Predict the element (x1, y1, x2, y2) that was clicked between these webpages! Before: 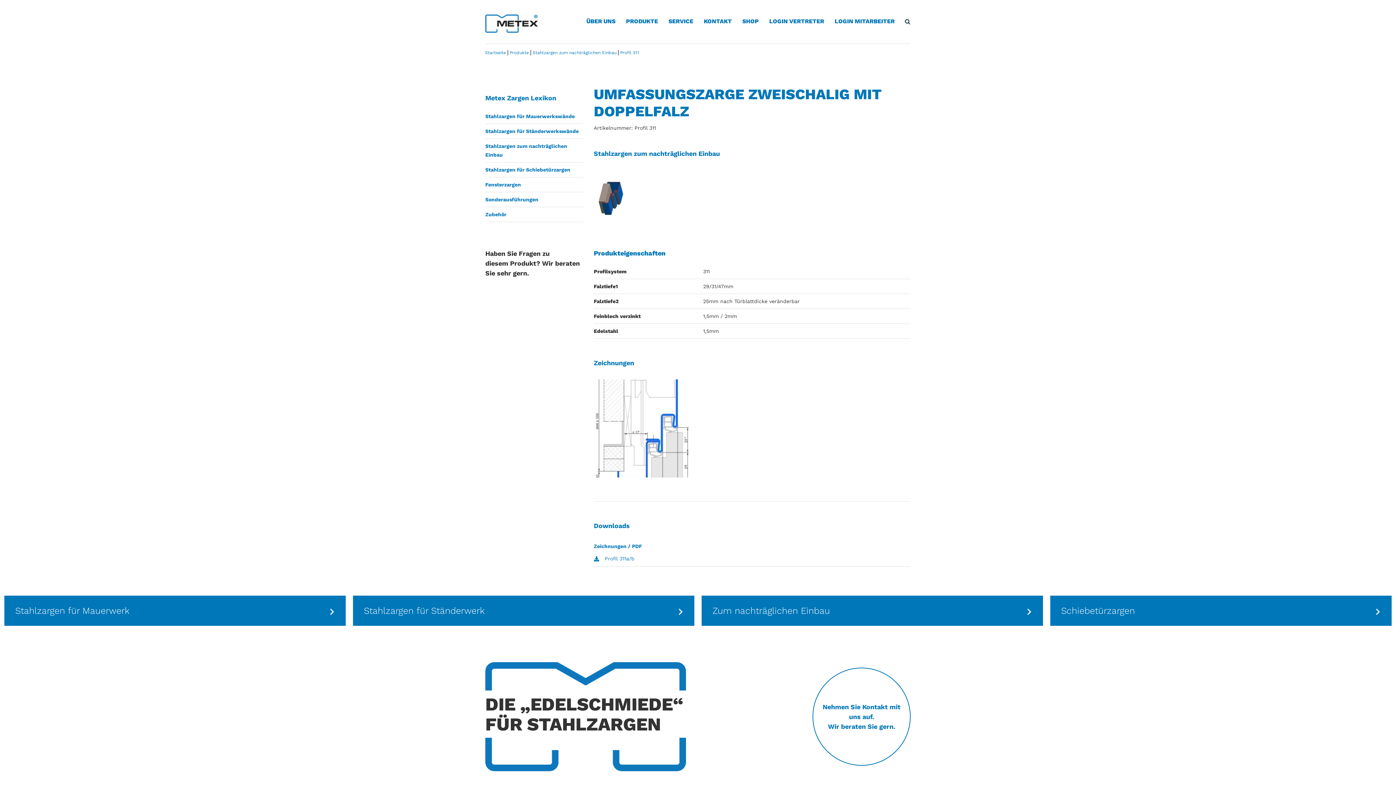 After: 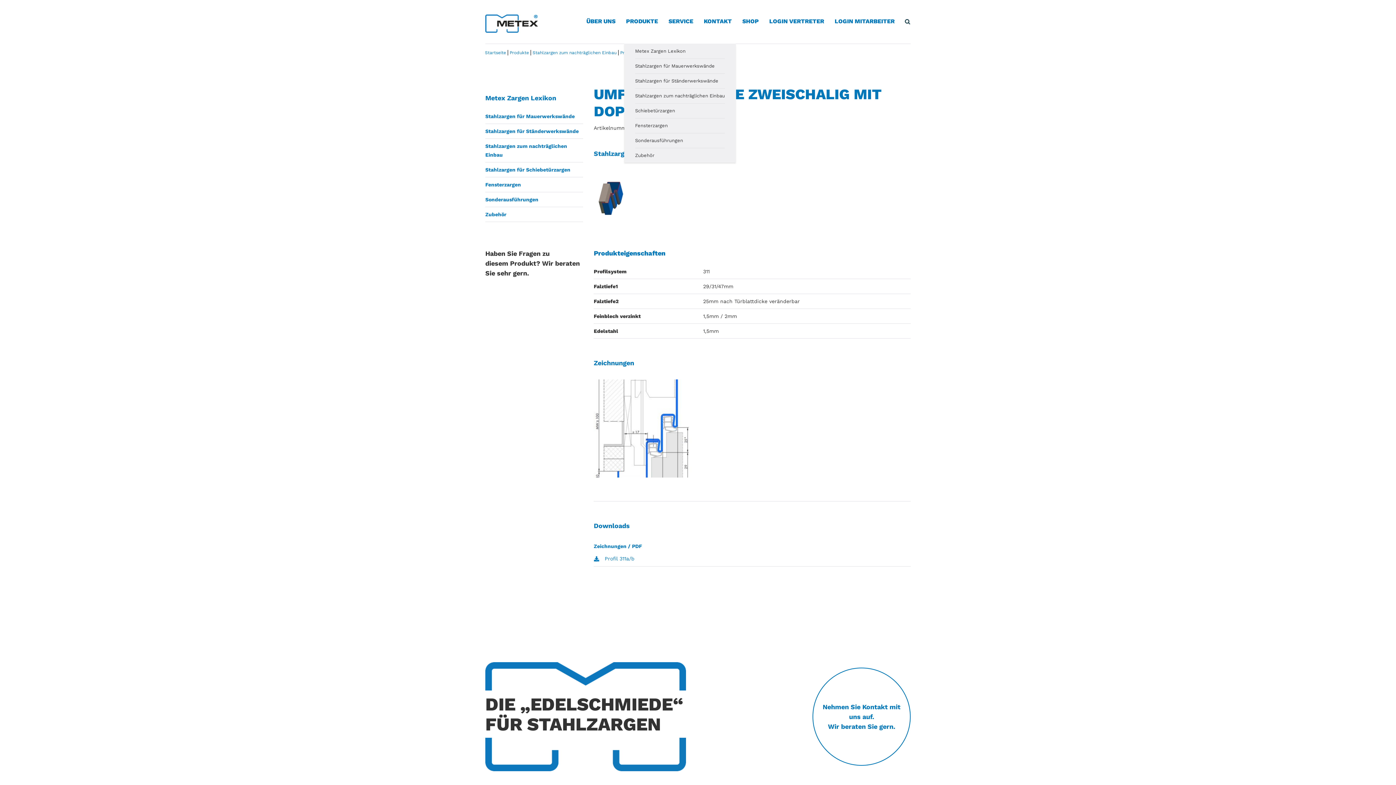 Action: bbox: (624, 15, 660, 43) label: PRODUKTE